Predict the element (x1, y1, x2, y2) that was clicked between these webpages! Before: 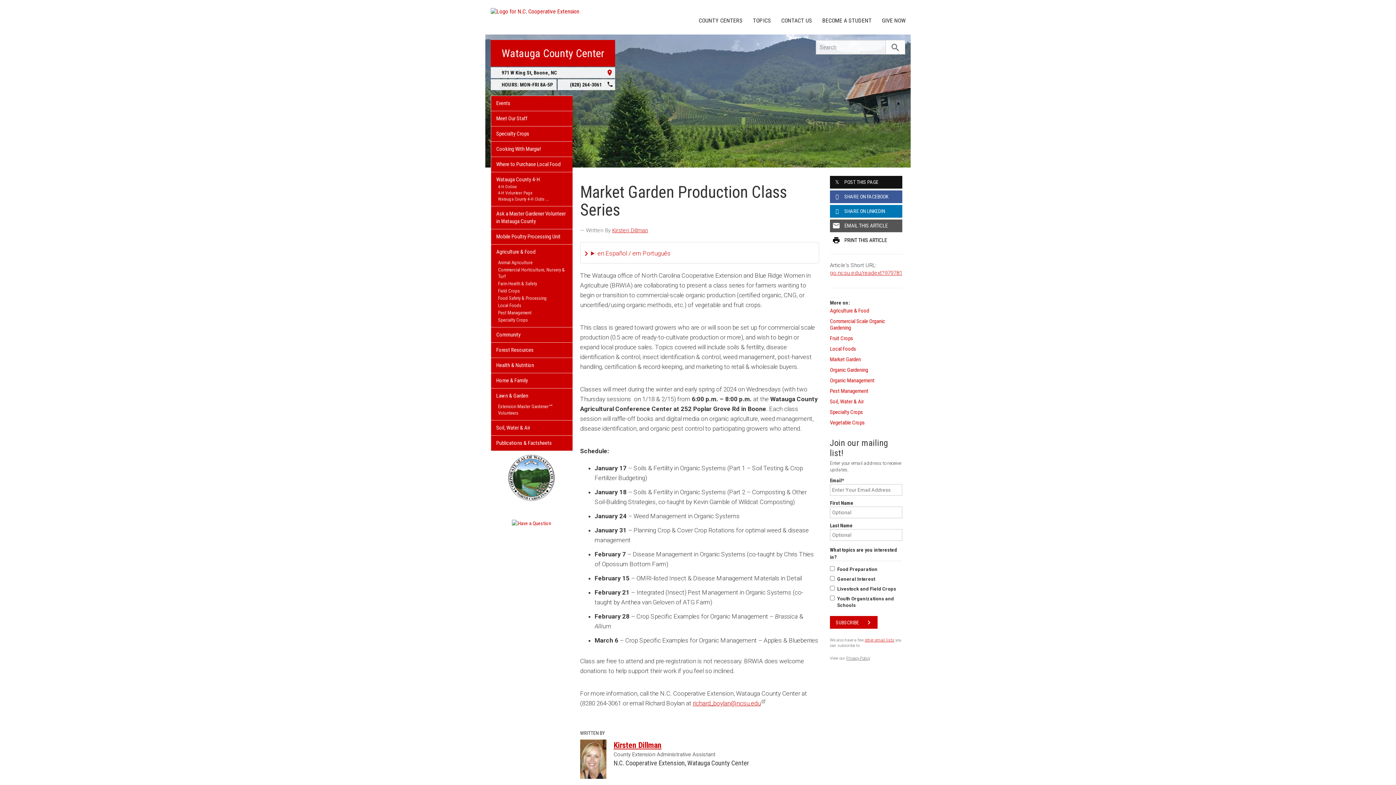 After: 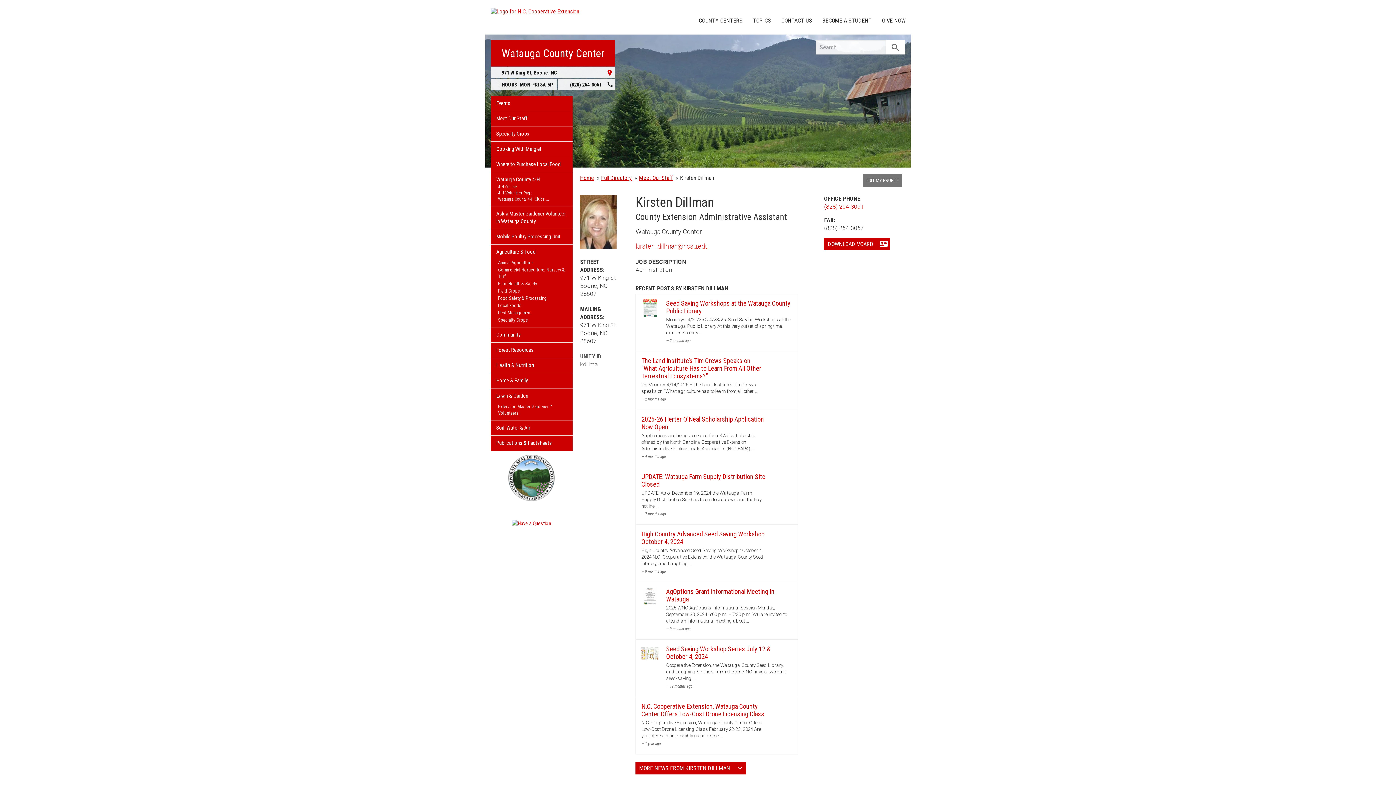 Action: bbox: (613, 740, 661, 751) label: Kirsten Dillman